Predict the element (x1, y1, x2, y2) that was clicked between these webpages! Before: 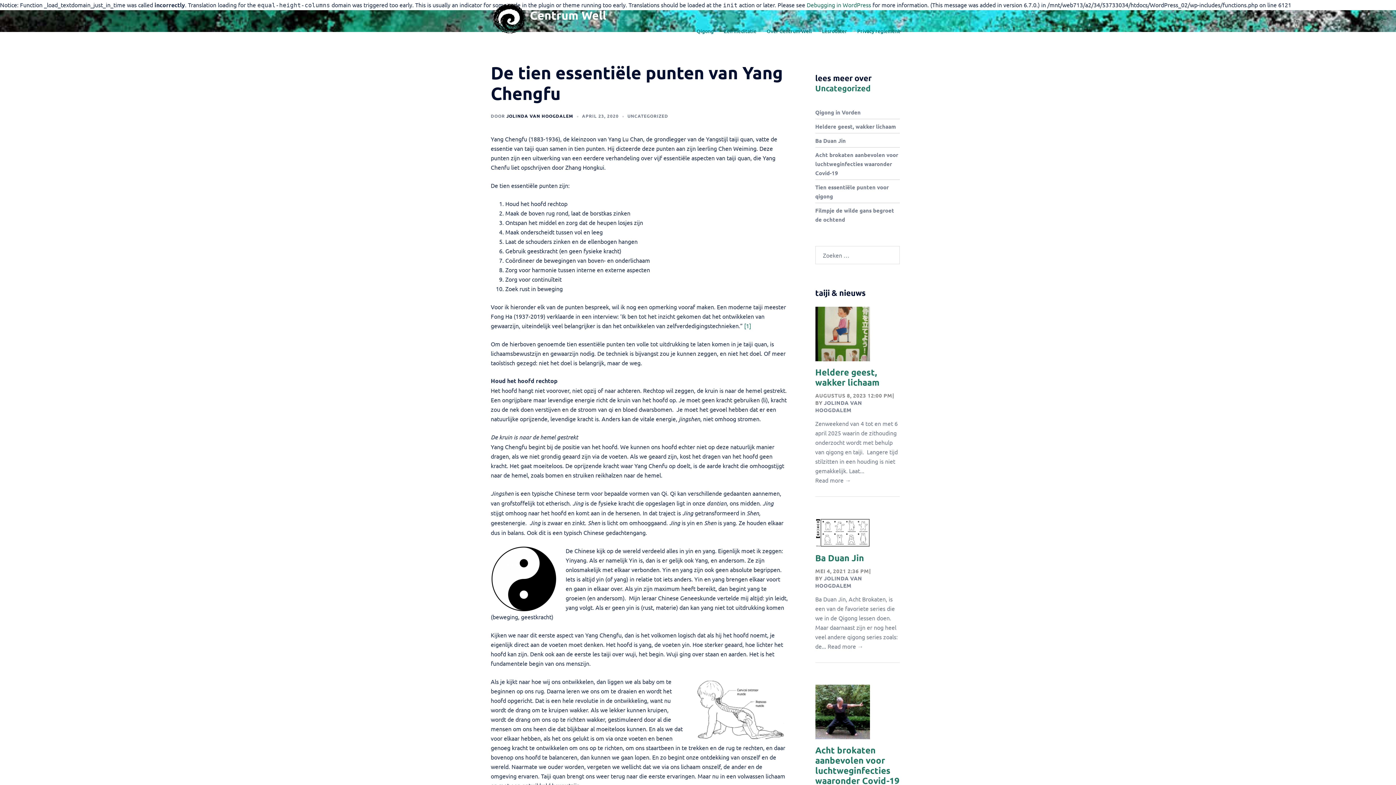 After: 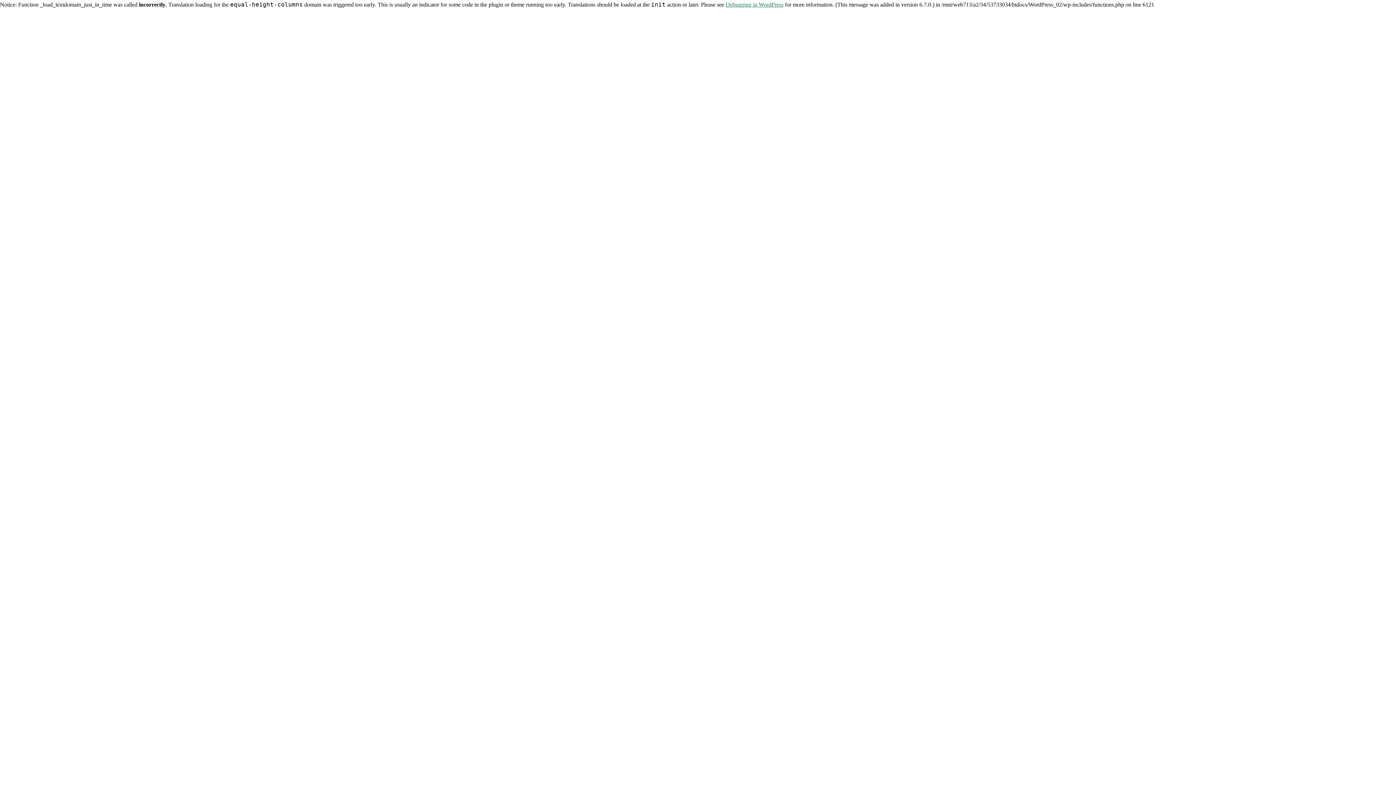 Action: bbox: (506, 113, 573, 118) label: JOLINDA VAN HOOGDALEM